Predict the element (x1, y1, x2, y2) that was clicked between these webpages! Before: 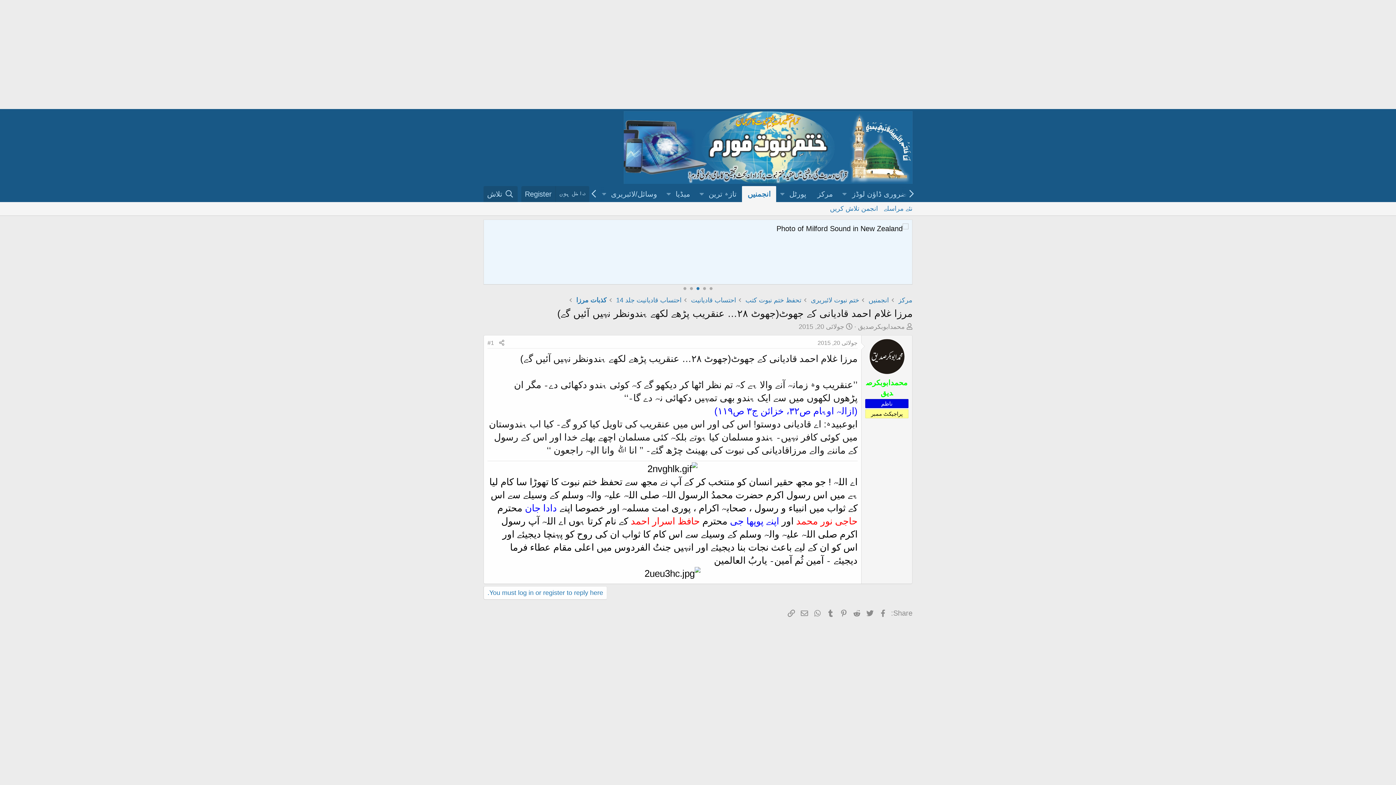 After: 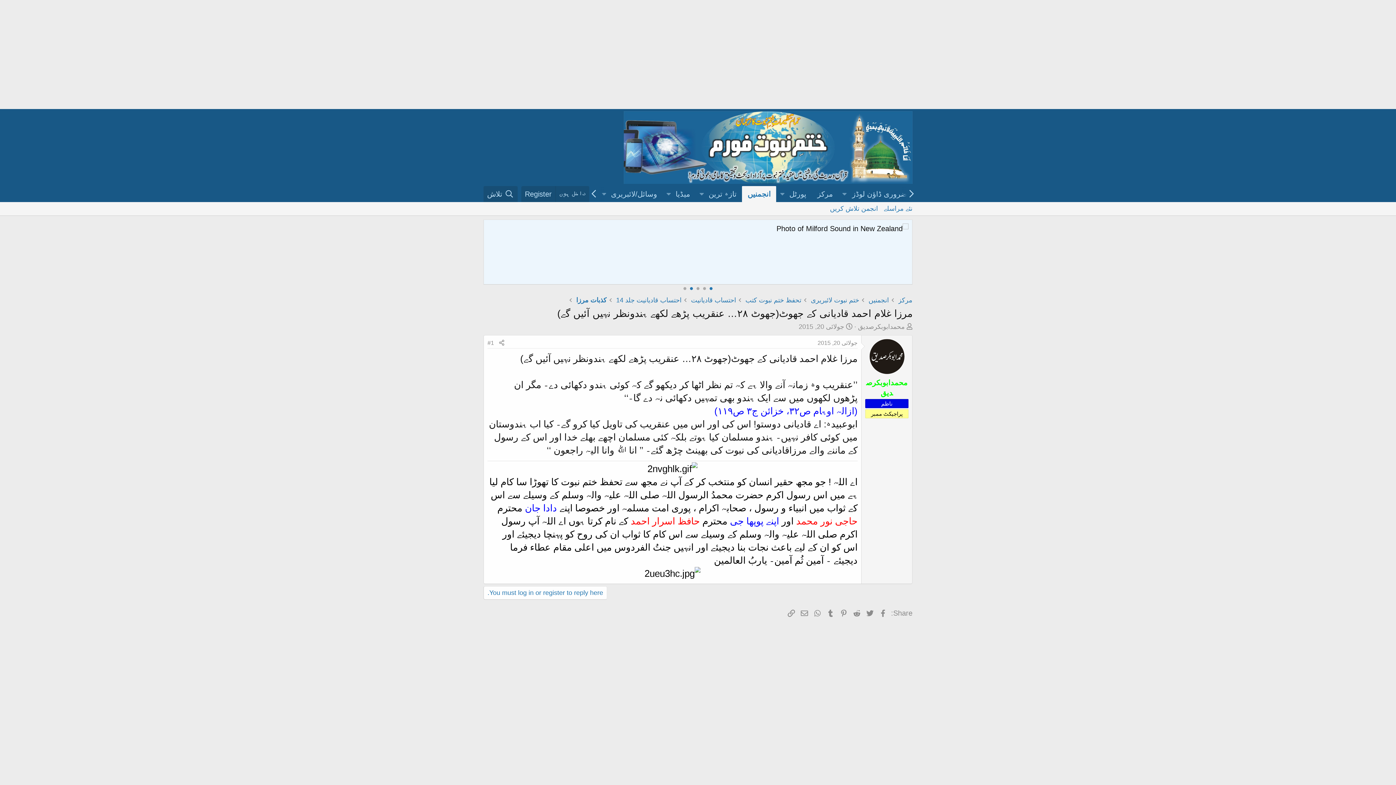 Action: label: 1 bbox: (709, 287, 712, 290)